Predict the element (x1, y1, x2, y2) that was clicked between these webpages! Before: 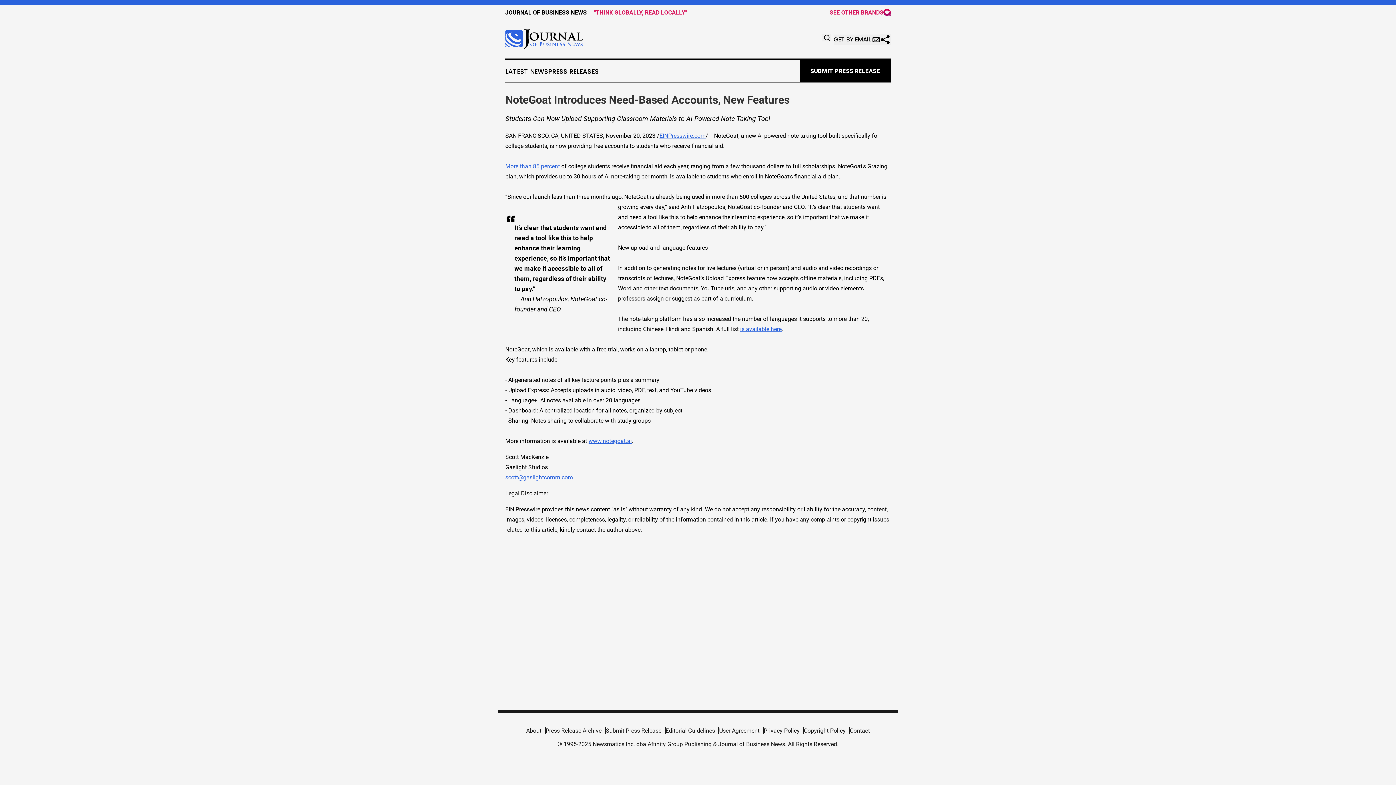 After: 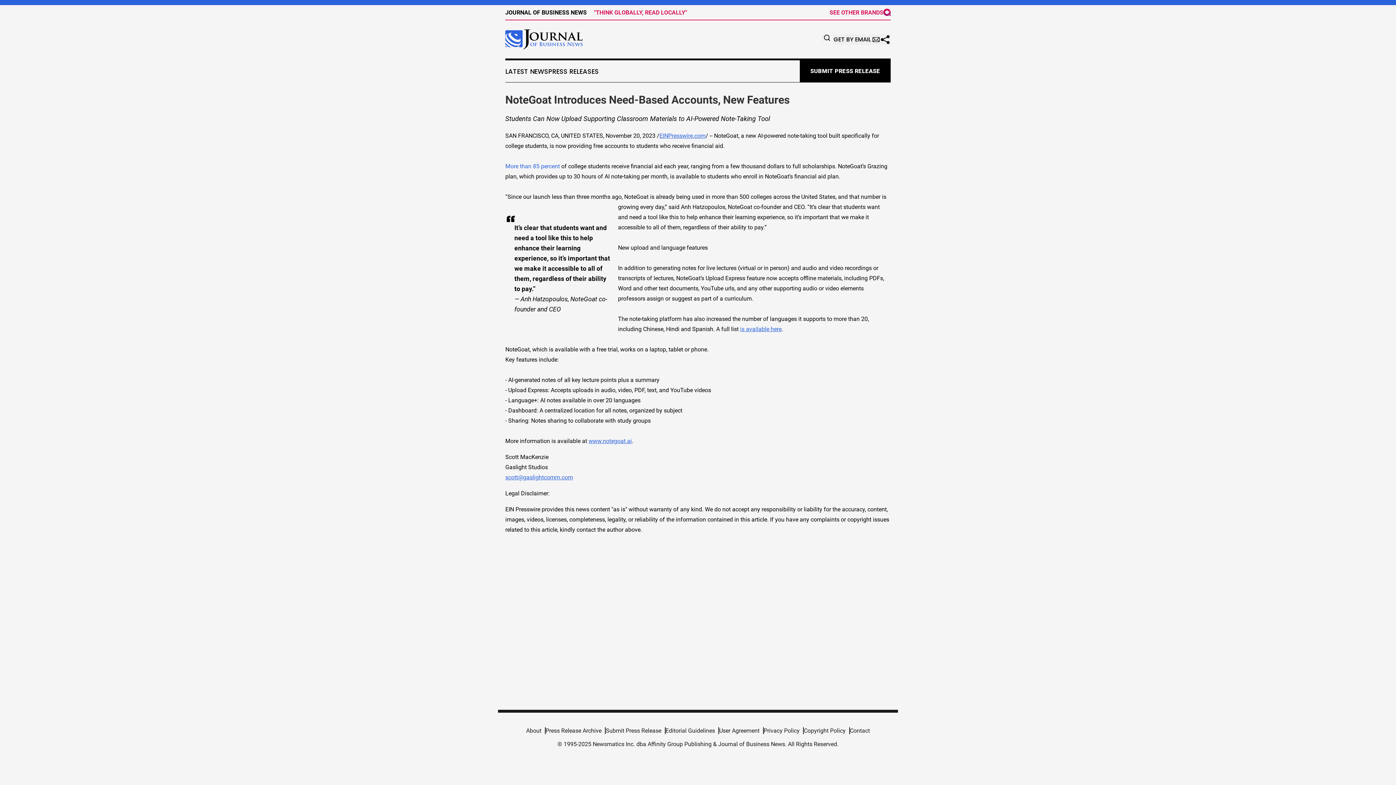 Action: bbox: (505, 162, 560, 169) label: More than 85 percent